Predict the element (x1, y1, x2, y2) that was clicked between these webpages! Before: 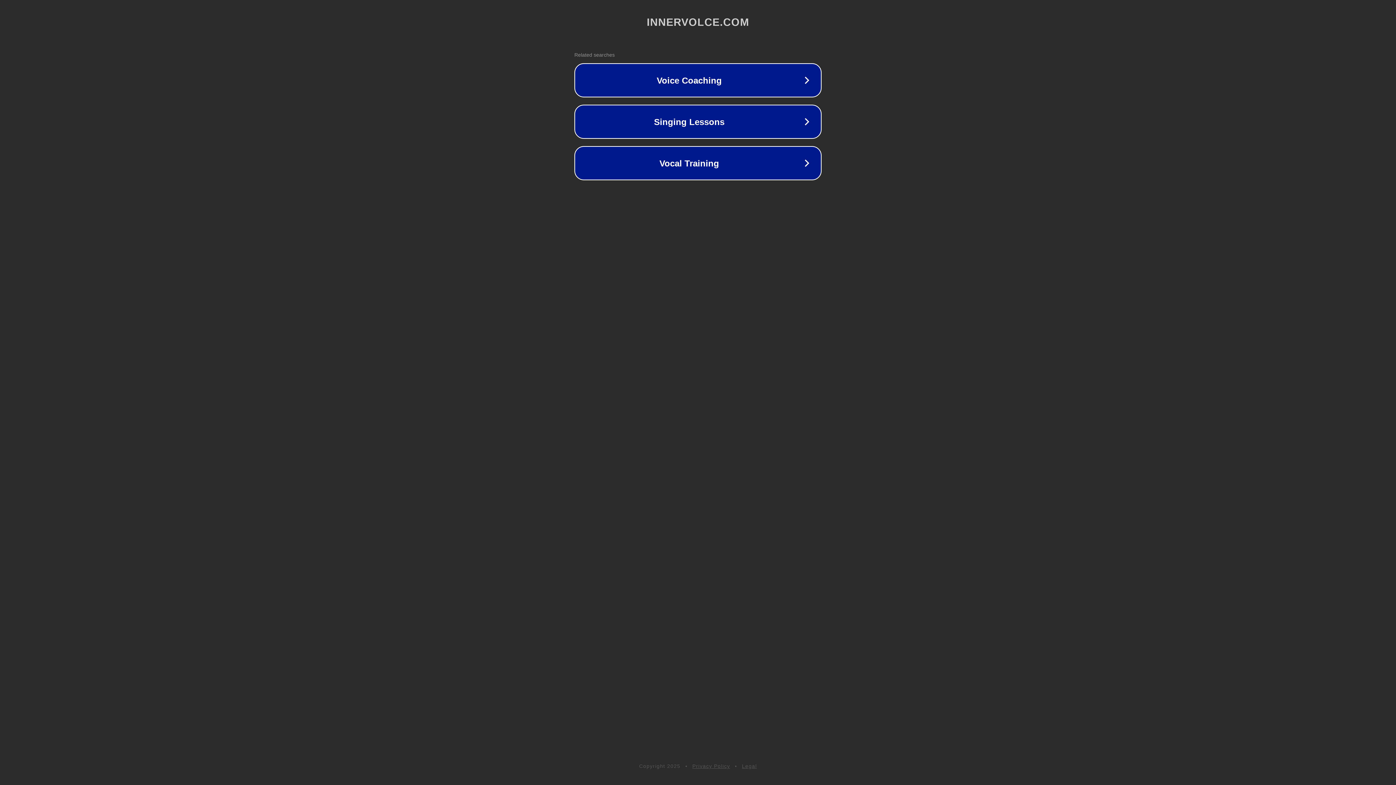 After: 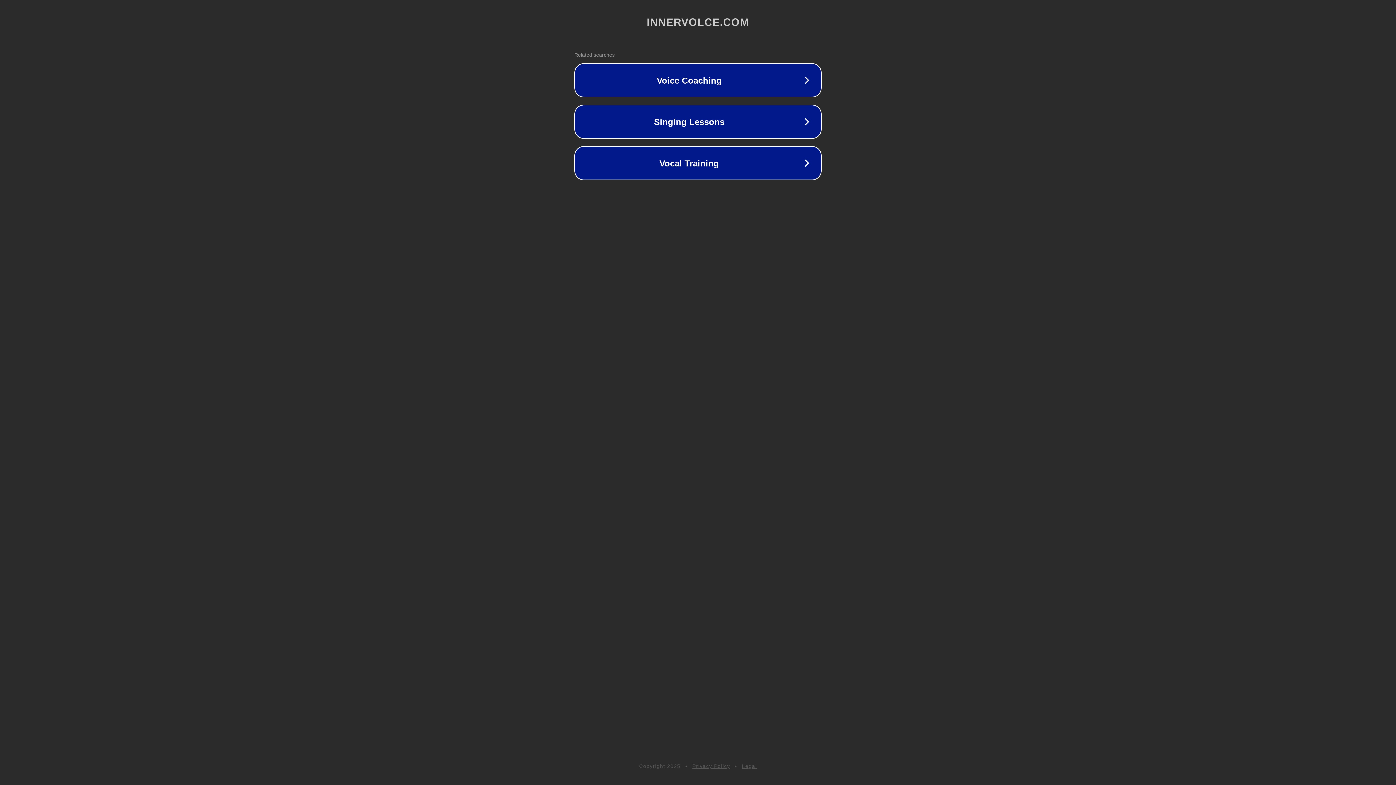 Action: label: Legal bbox: (742, 763, 757, 769)